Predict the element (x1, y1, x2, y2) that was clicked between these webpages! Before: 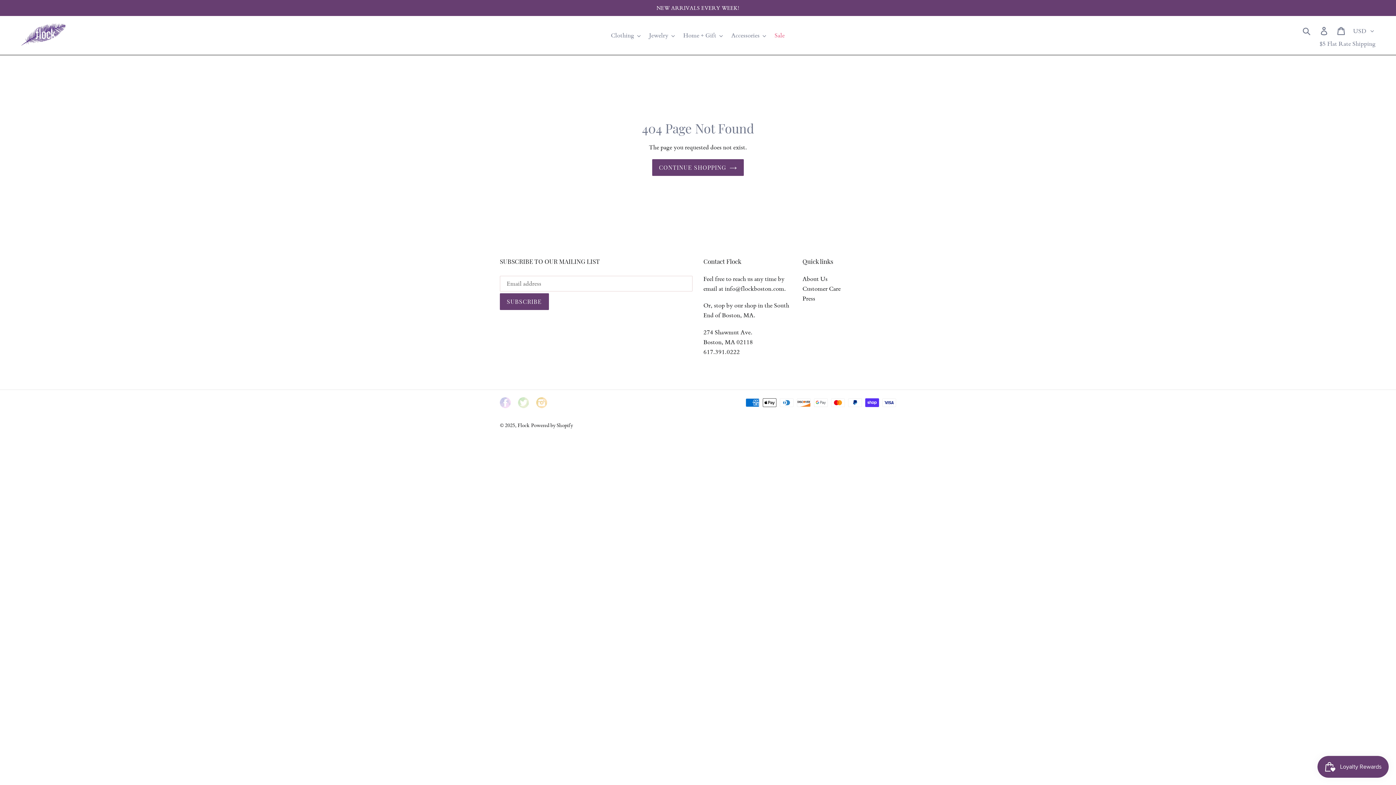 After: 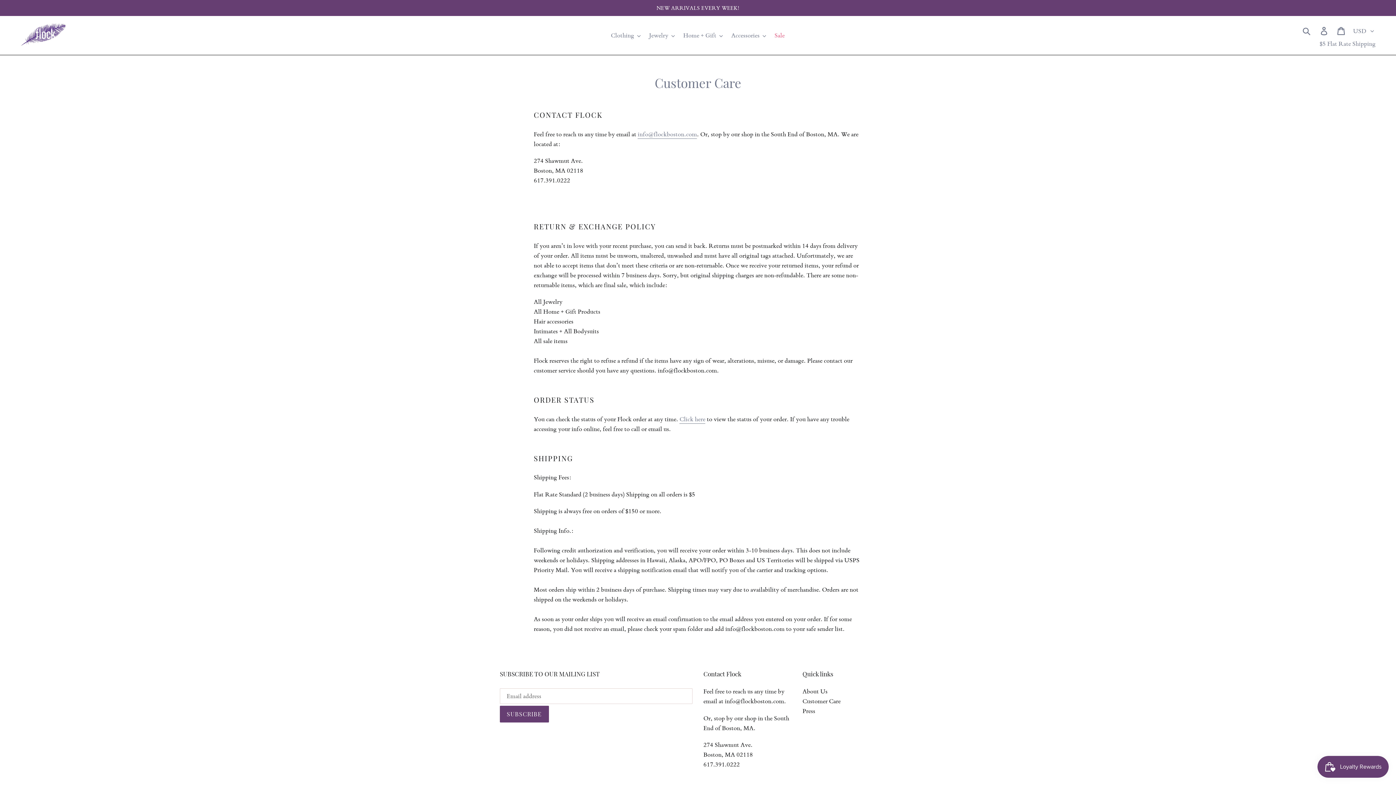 Action: bbox: (802, 284, 840, 292) label: Customer Care